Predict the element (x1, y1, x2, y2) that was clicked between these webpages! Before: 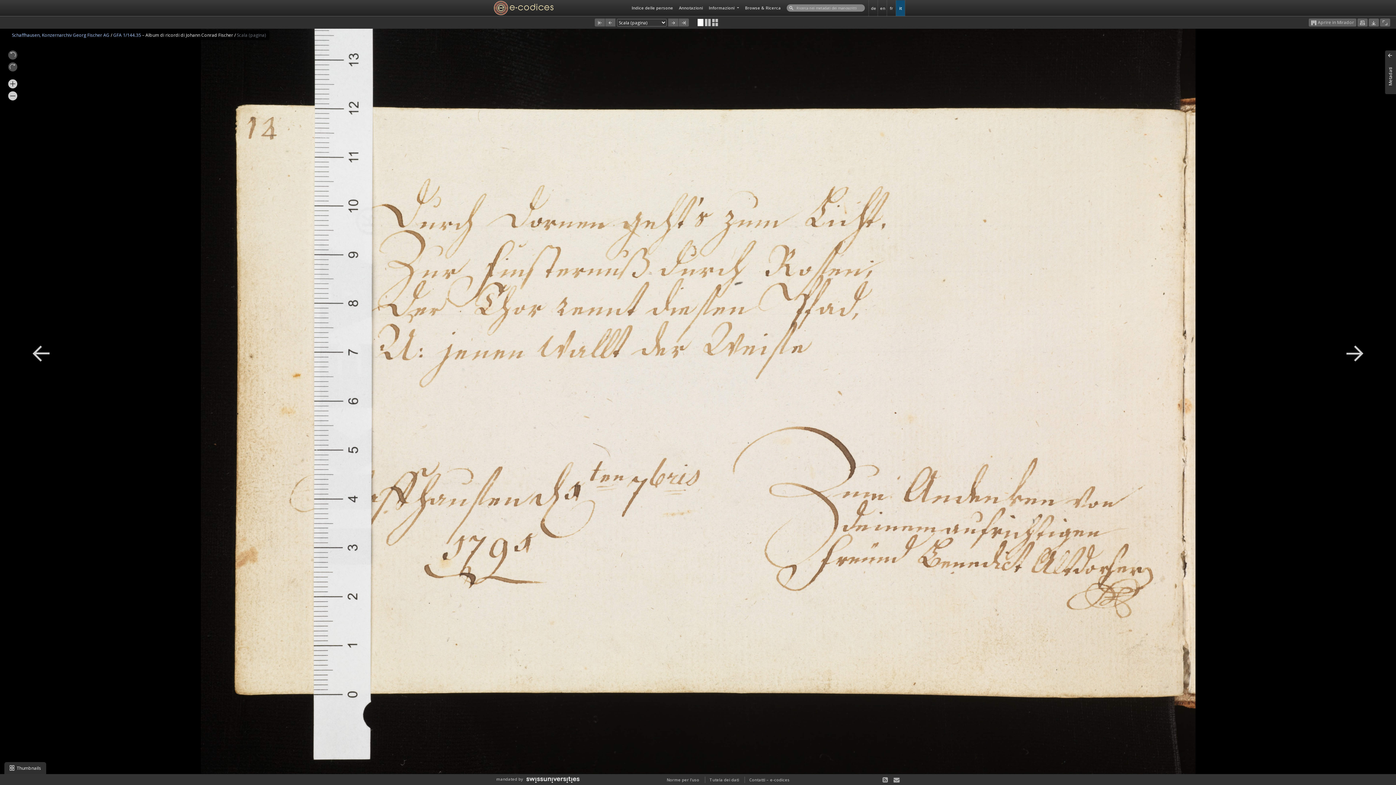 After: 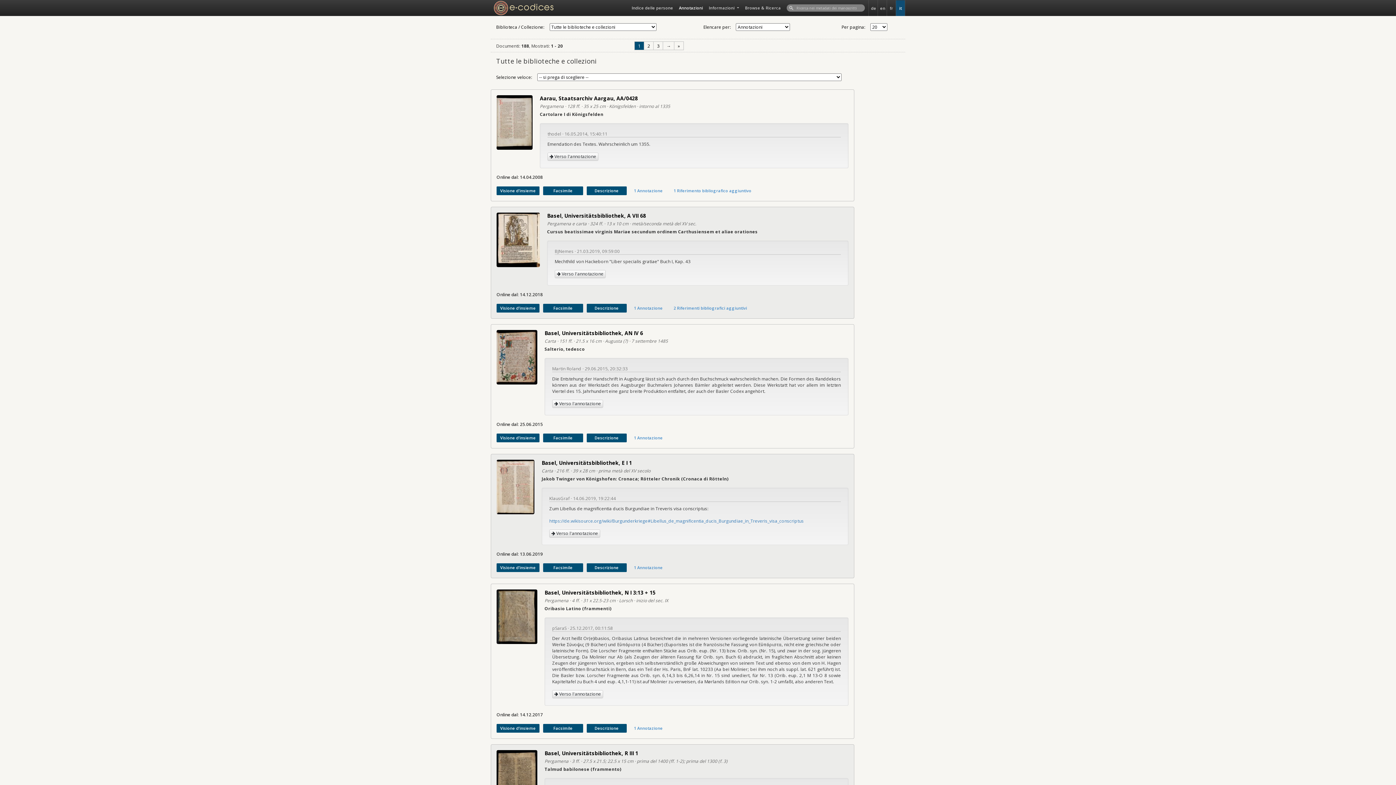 Action: bbox: (676, 0, 706, 15) label: Annotazioni